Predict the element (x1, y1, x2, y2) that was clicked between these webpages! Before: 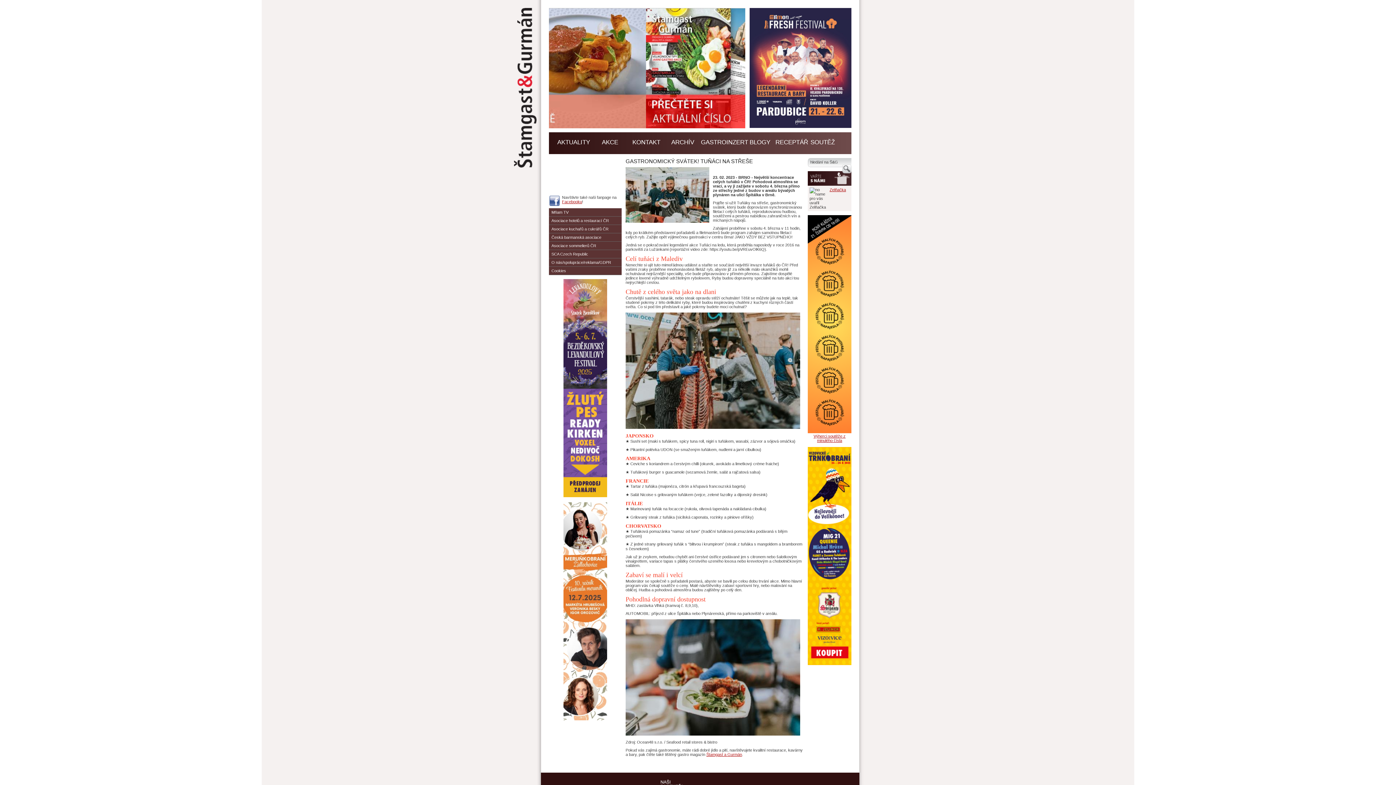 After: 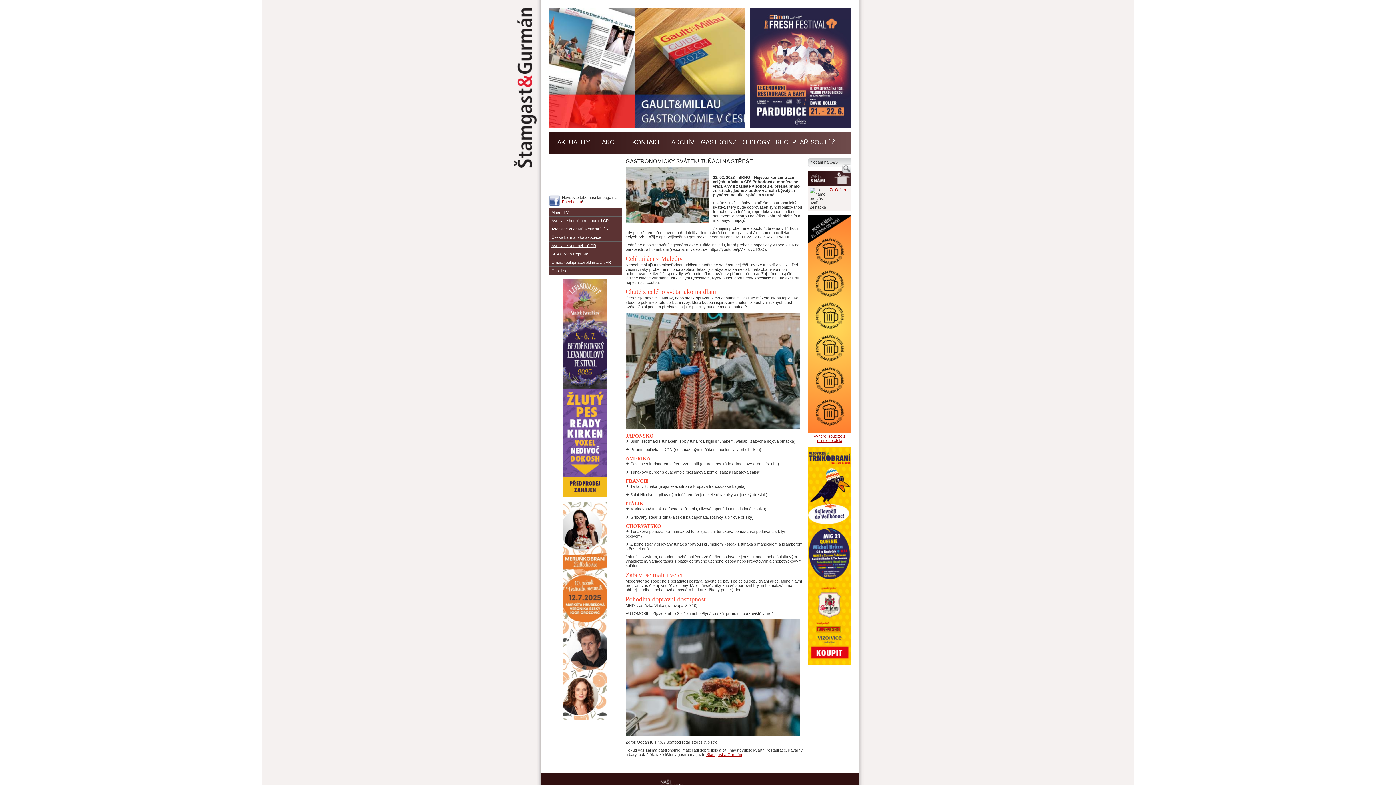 Action: label: Asociace sommelierů ČR bbox: (551, 243, 596, 248)